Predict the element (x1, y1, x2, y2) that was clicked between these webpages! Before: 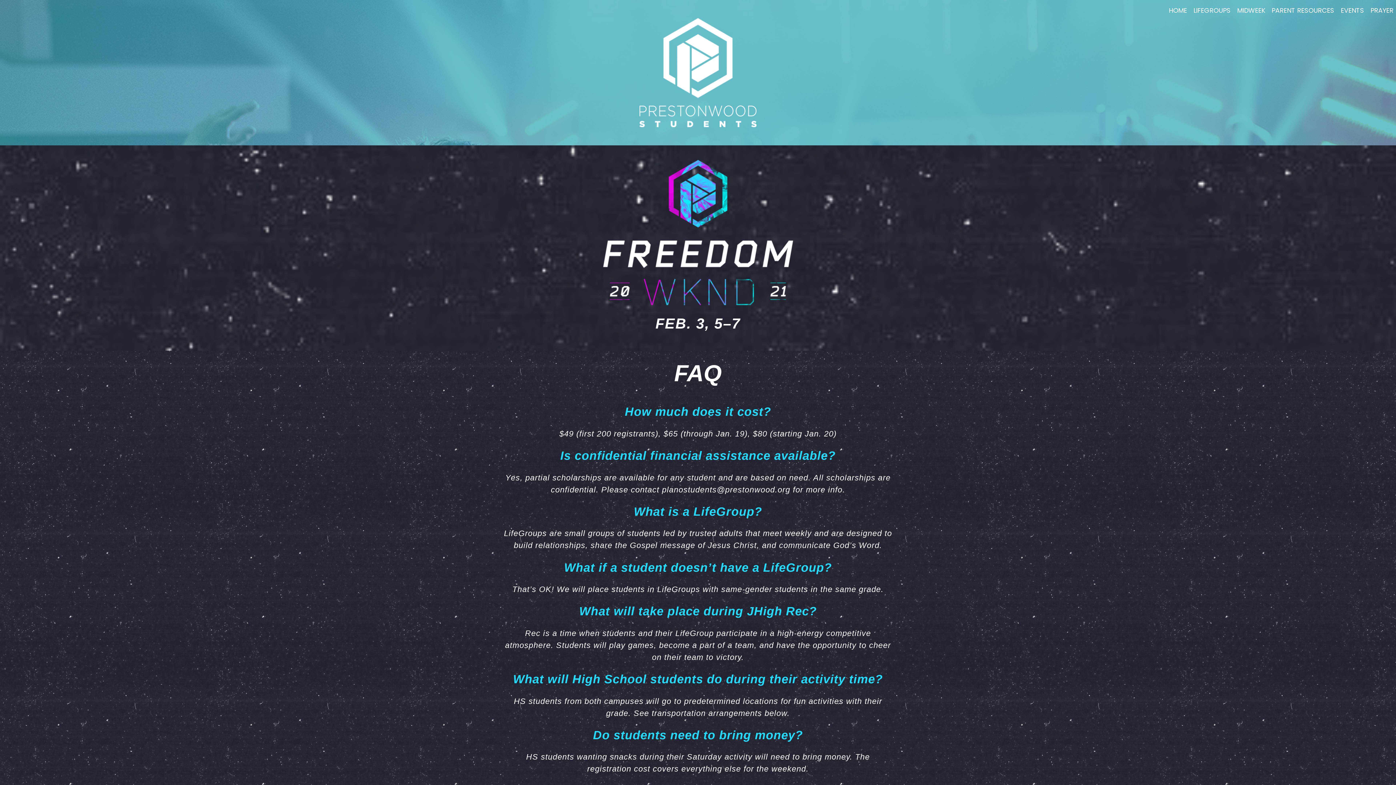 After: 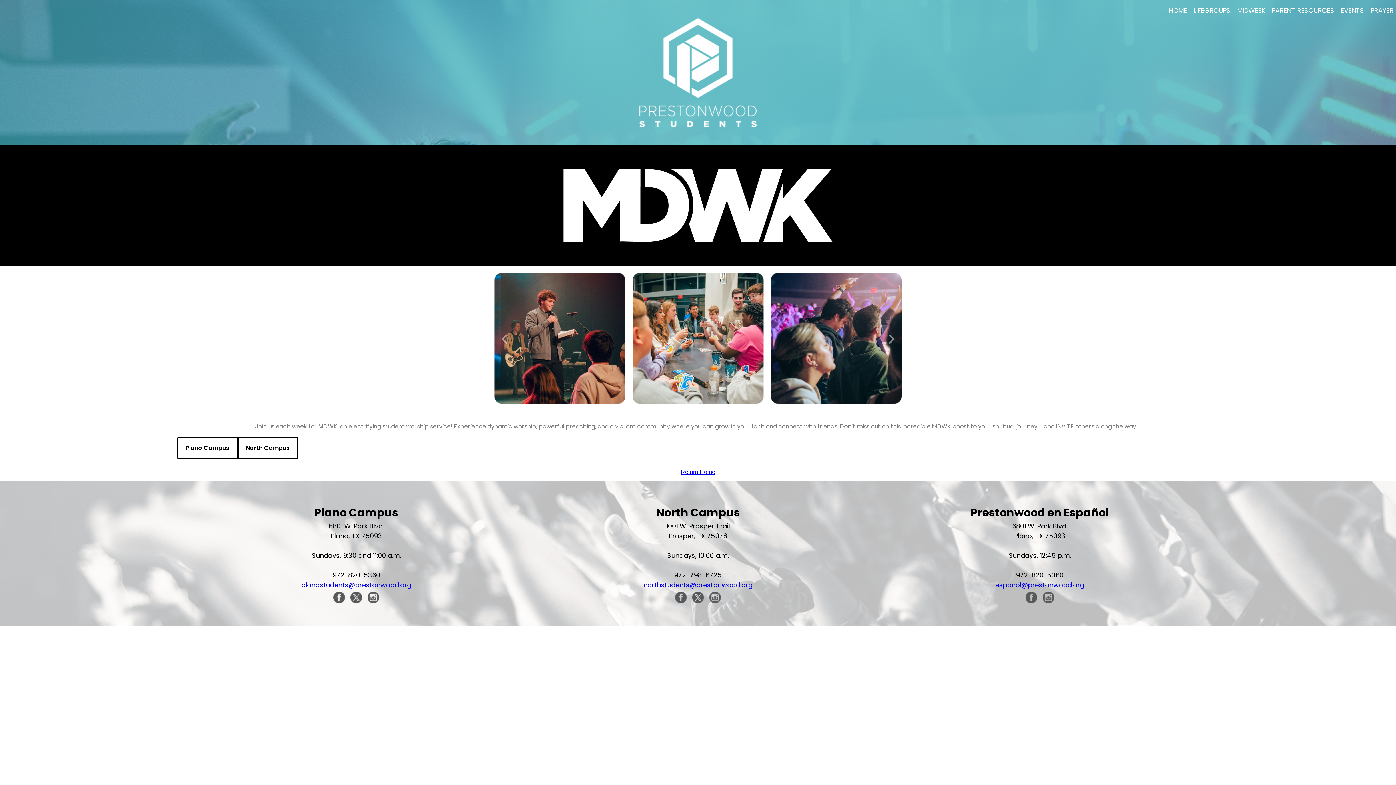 Action: bbox: (1235, 3, 1267, 17) label: MIDWEEK